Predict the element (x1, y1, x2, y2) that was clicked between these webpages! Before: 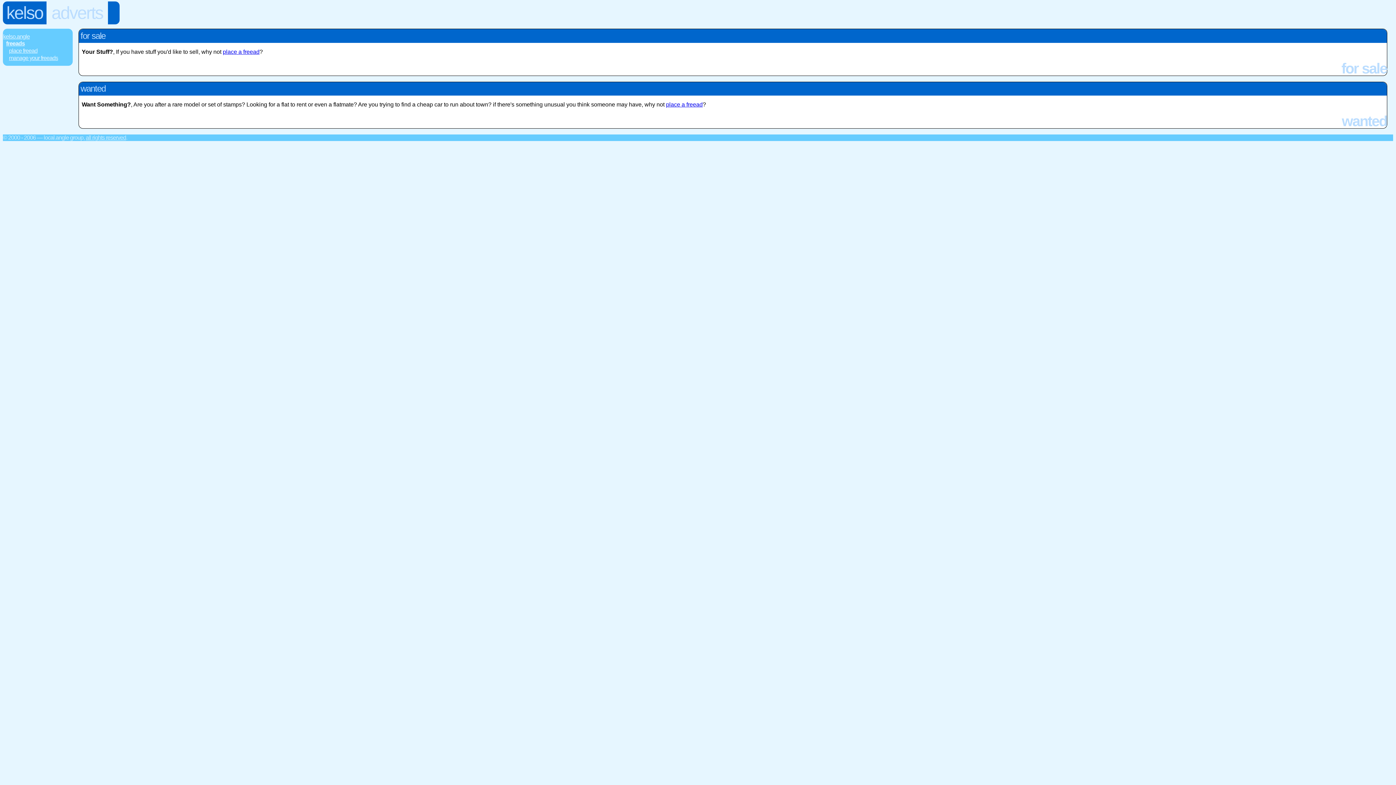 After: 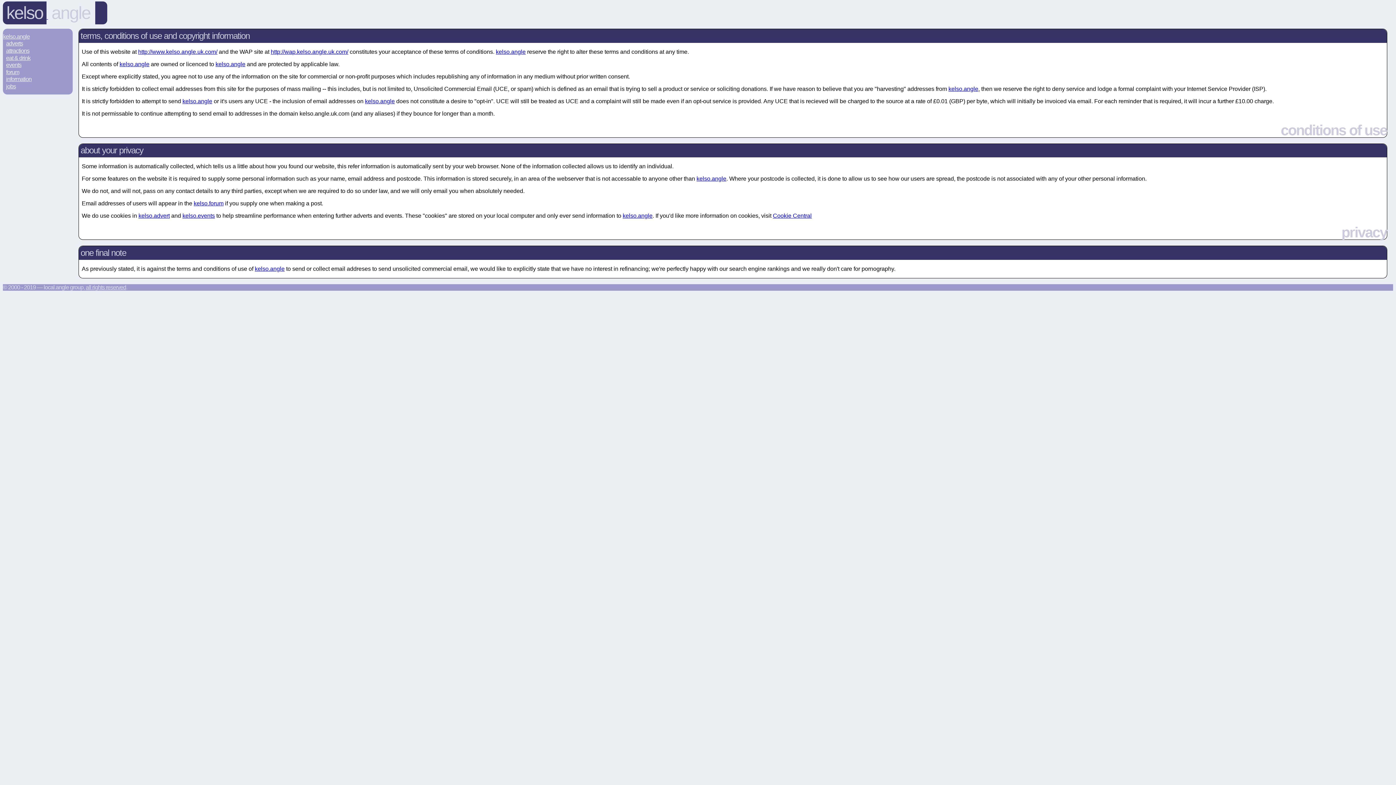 Action: bbox: (85, 134, 126, 140) label: all rights reserved